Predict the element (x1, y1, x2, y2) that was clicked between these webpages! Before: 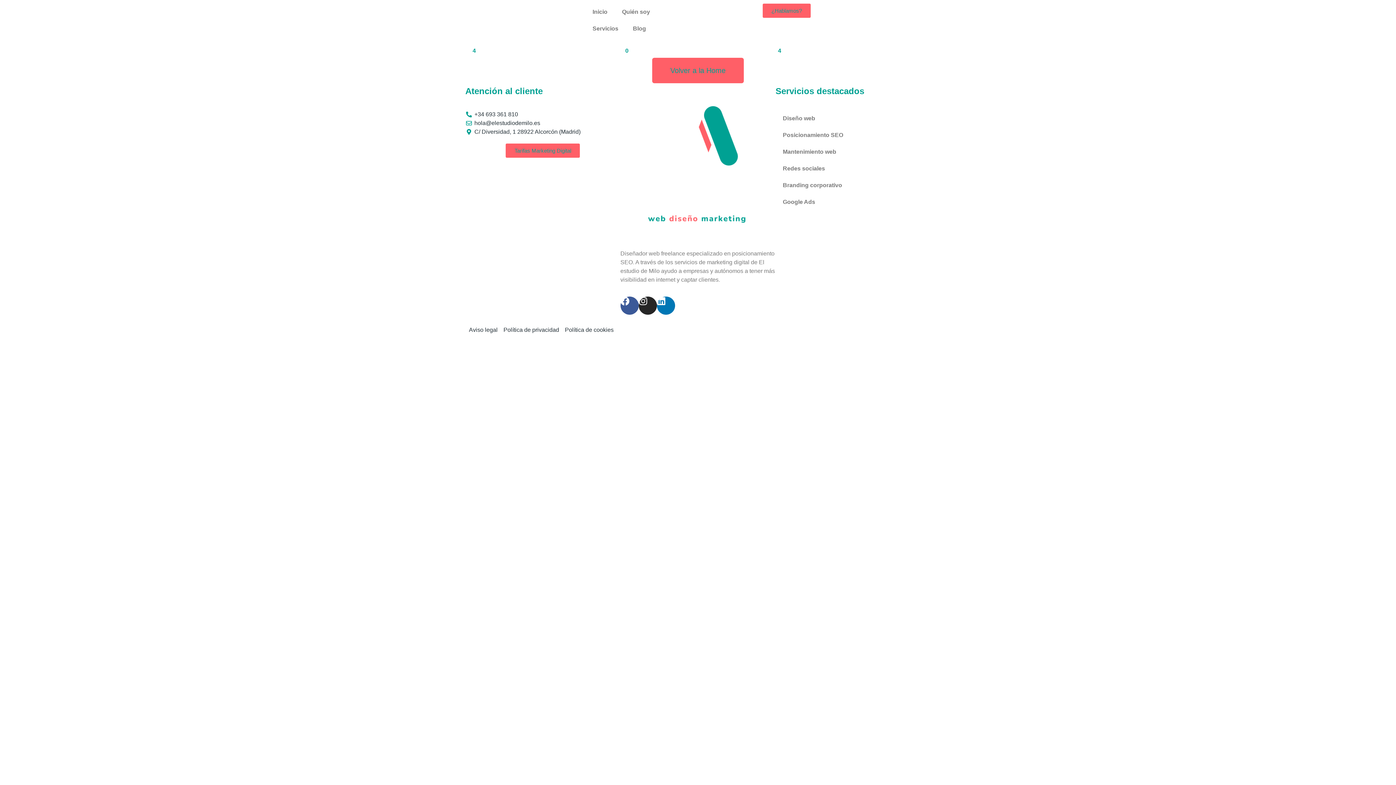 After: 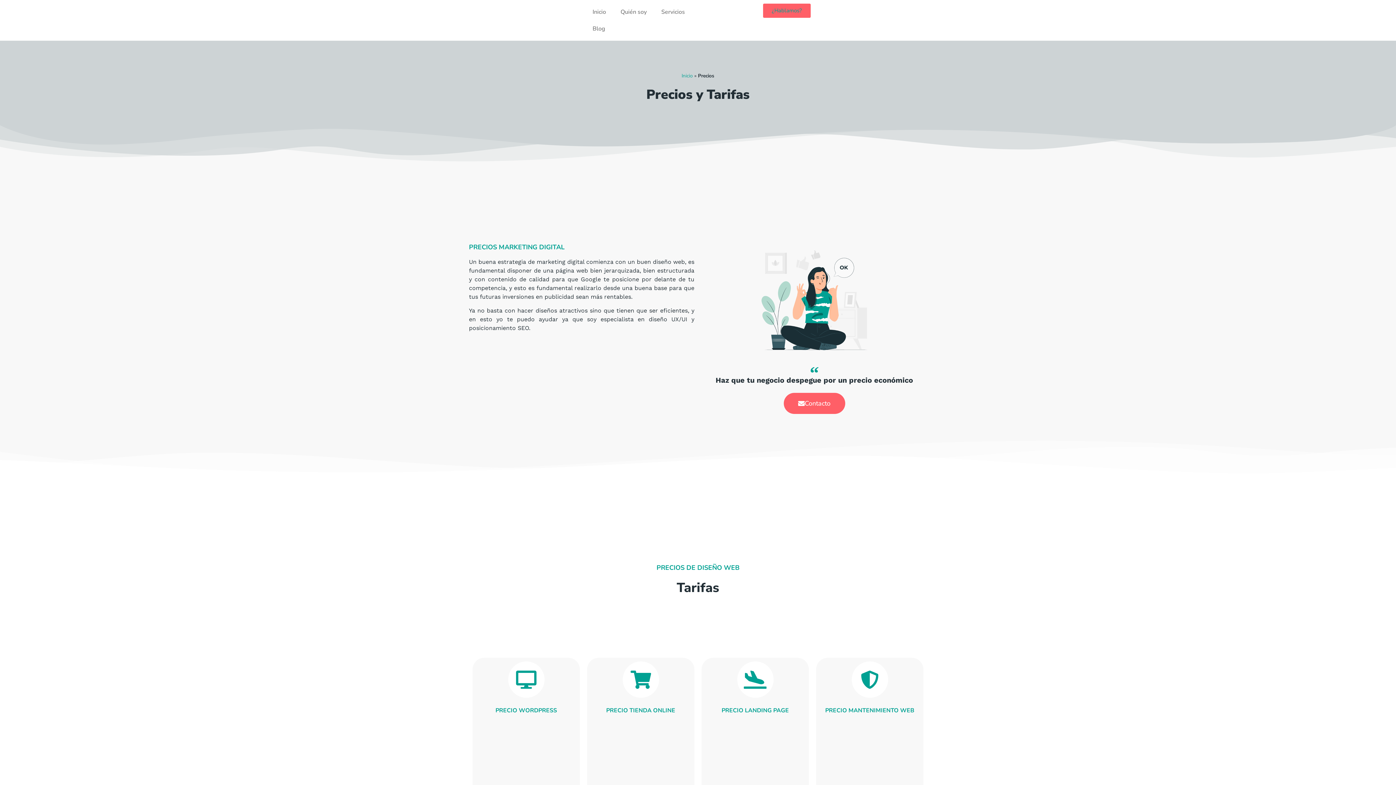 Action: bbox: (505, 143, 580, 157) label: Tarifas Marketing Digital